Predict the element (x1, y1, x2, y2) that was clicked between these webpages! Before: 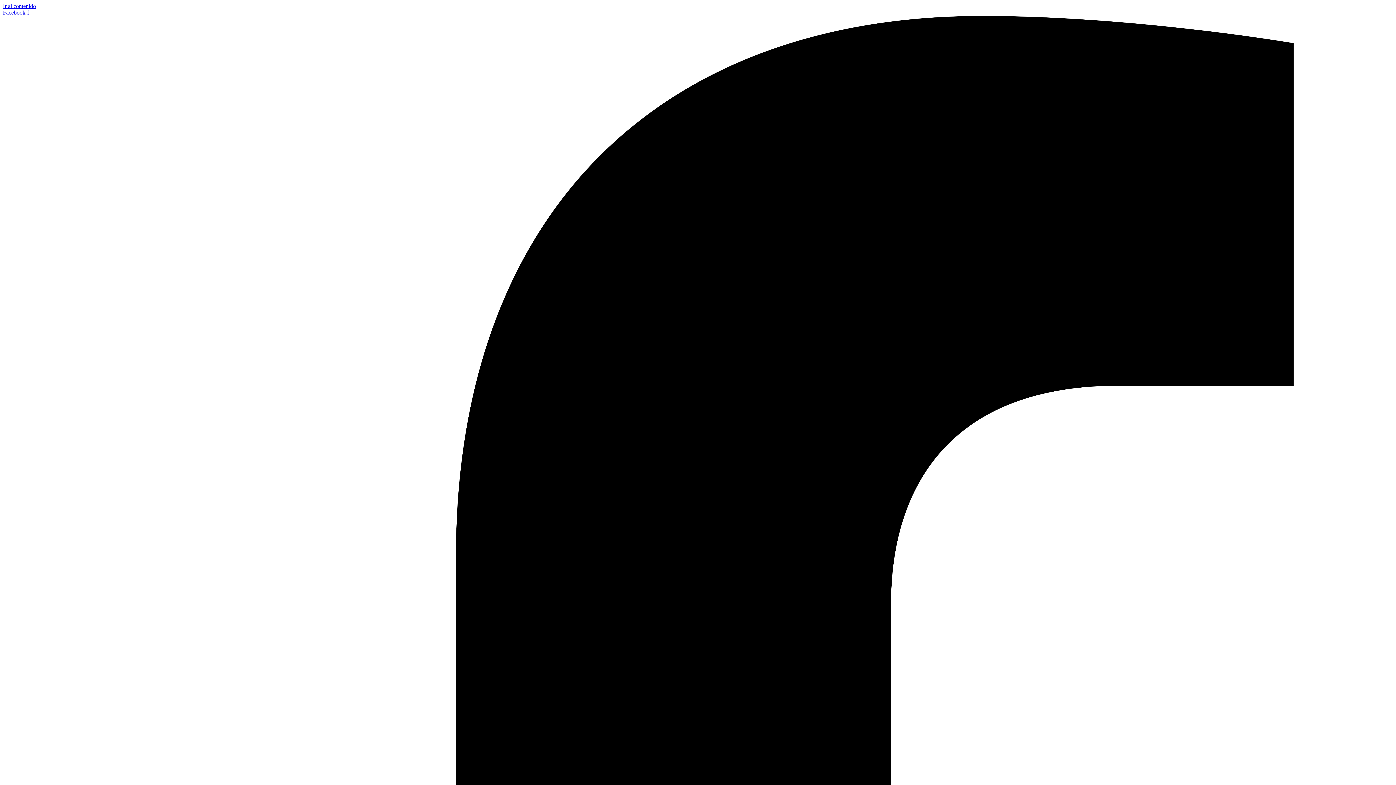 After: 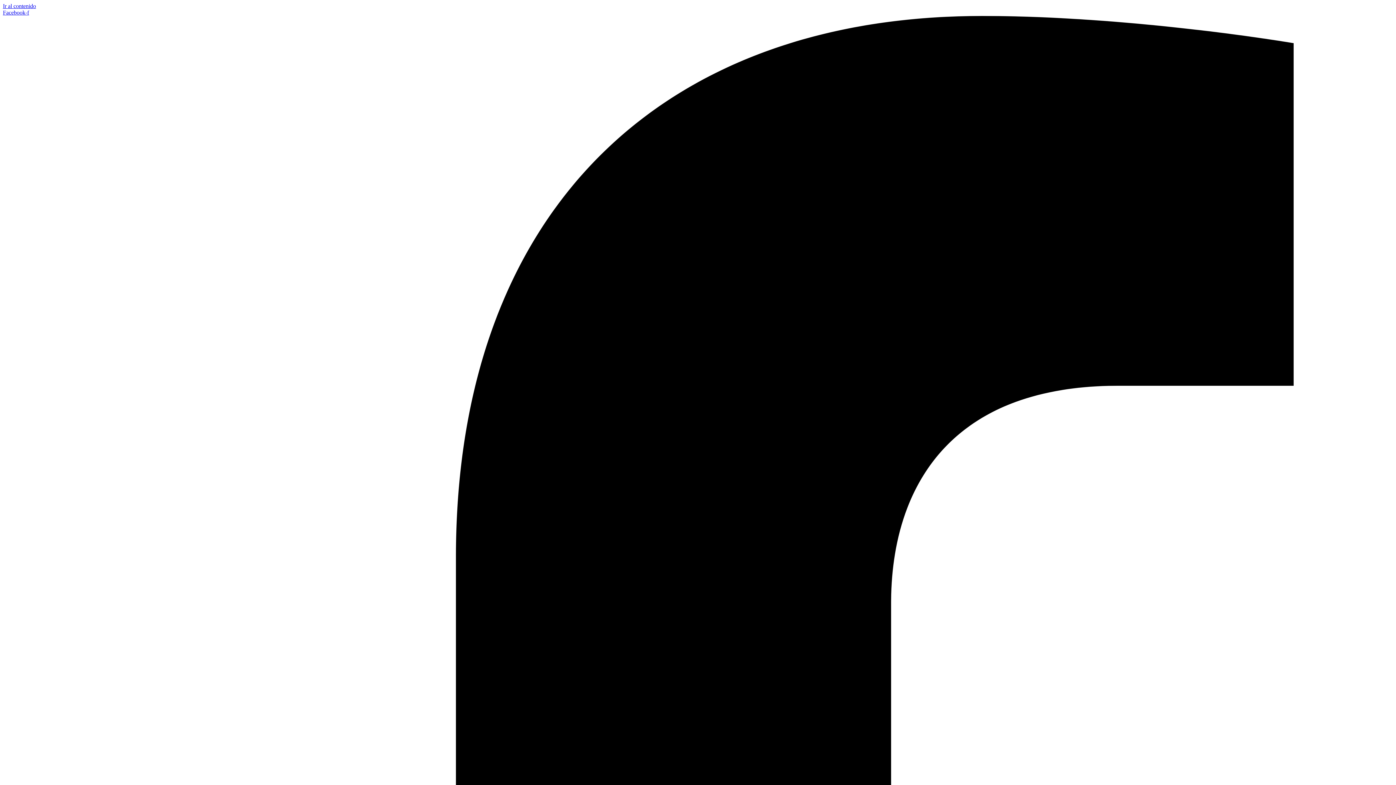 Action: label: Ir al contenido bbox: (2, 2, 36, 9)